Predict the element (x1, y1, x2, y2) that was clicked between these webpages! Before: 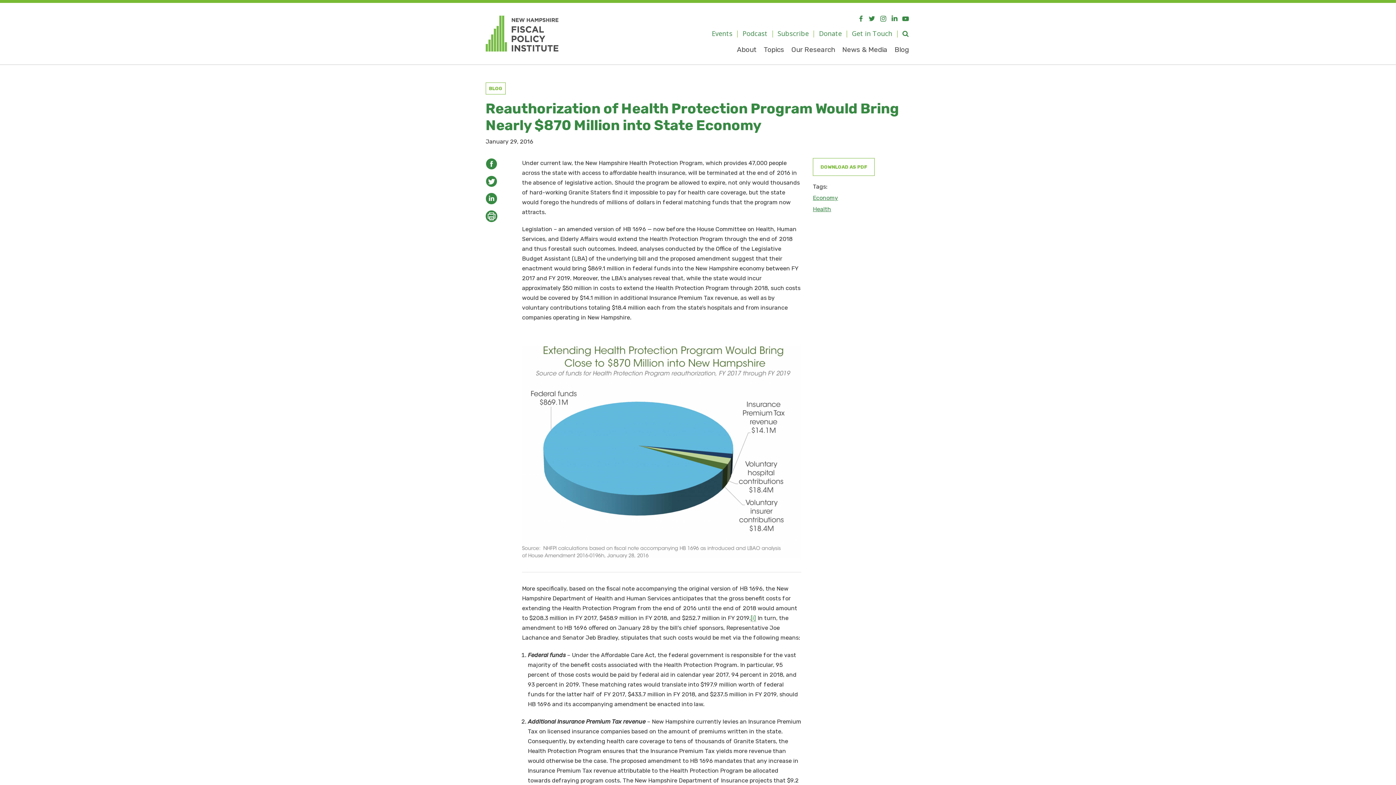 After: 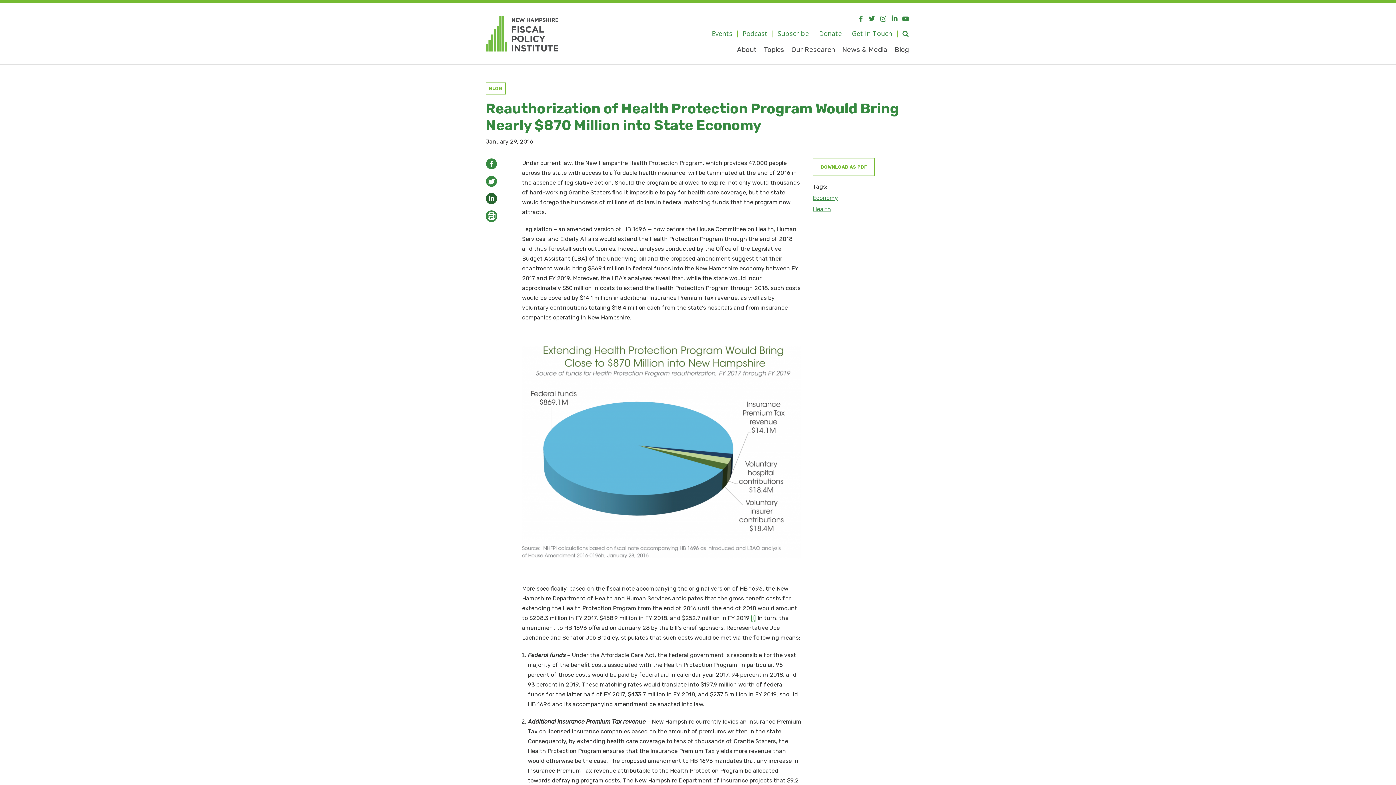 Action: bbox: (485, 191, 497, 205)